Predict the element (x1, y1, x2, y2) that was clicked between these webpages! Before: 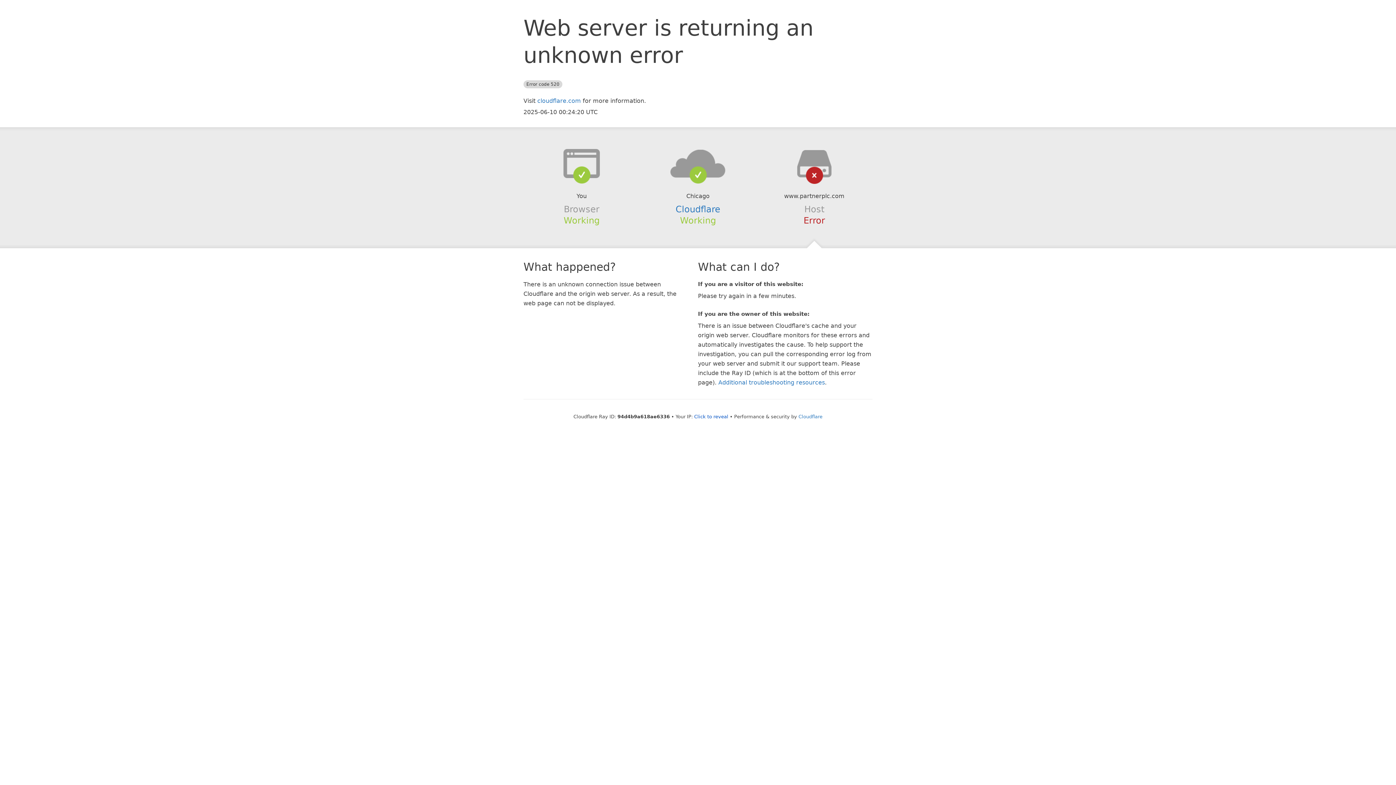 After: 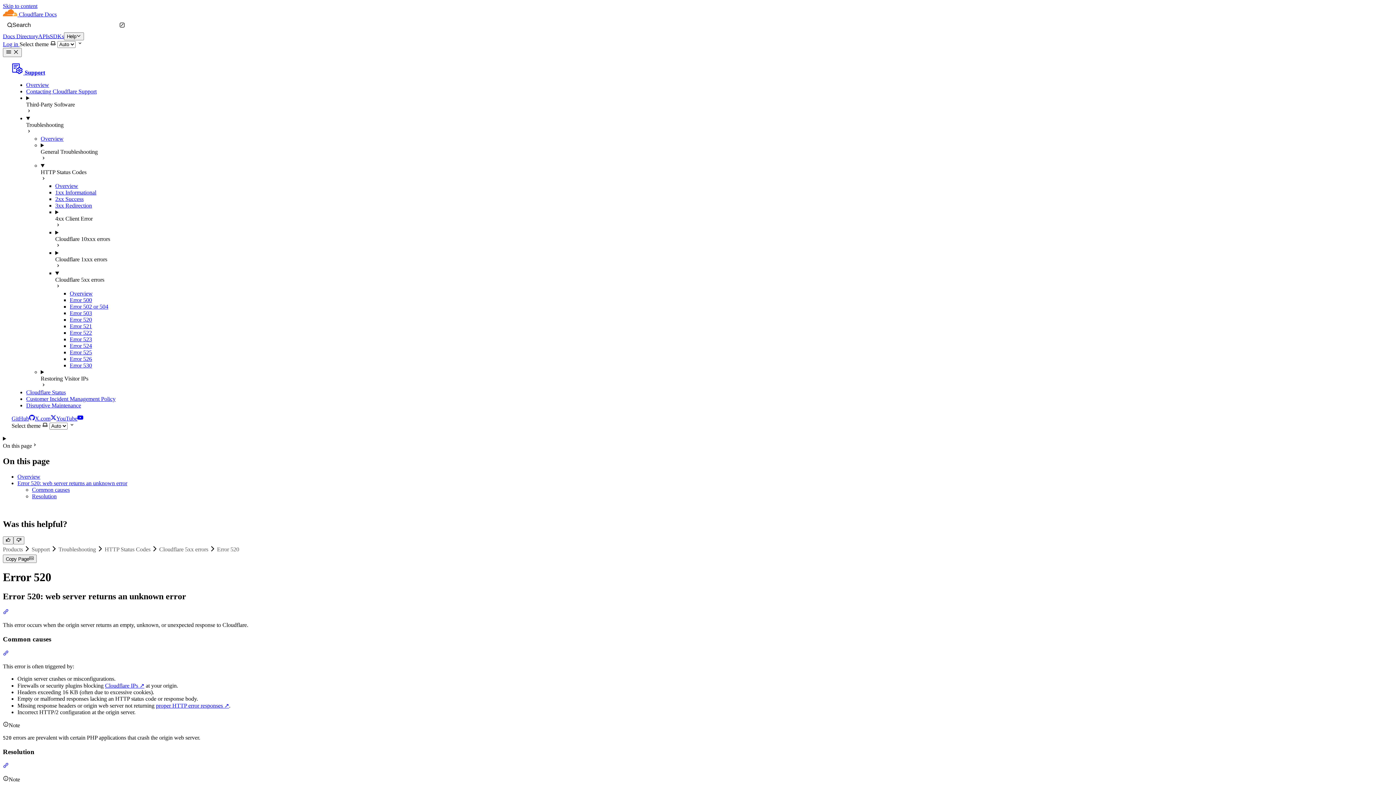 Action: label: Additional troubleshooting resources bbox: (718, 379, 825, 386)